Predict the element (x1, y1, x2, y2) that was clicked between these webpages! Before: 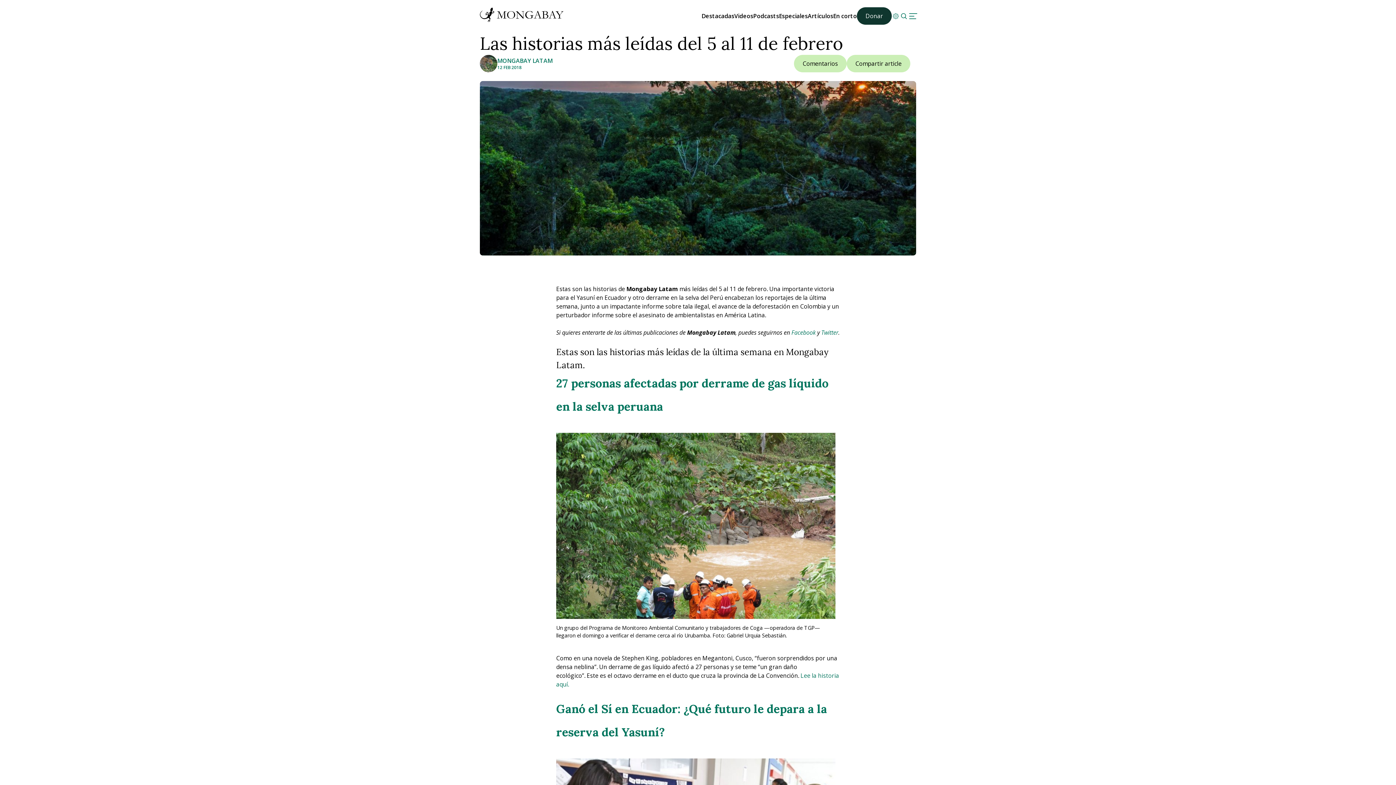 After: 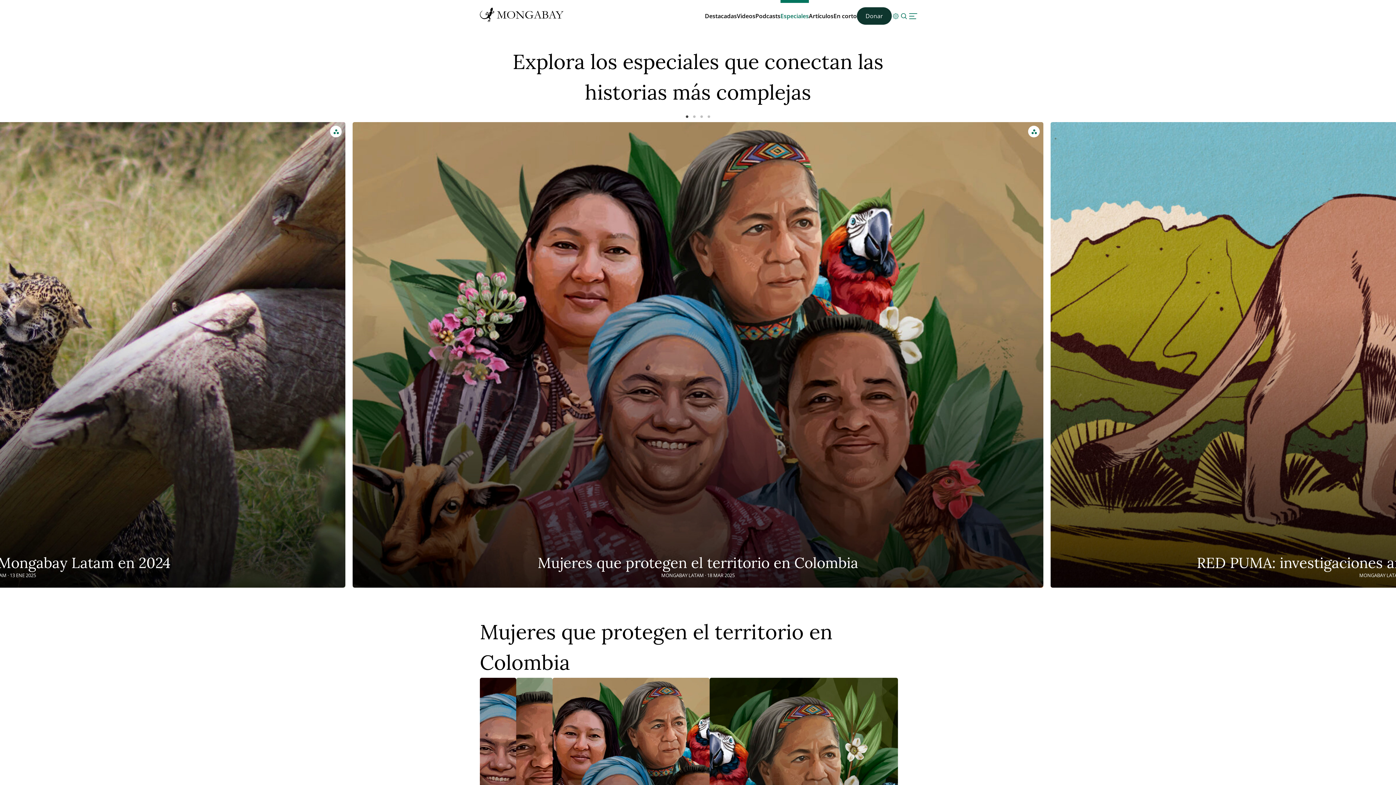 Action: label: Especiales bbox: (779, 12, 807, 20)